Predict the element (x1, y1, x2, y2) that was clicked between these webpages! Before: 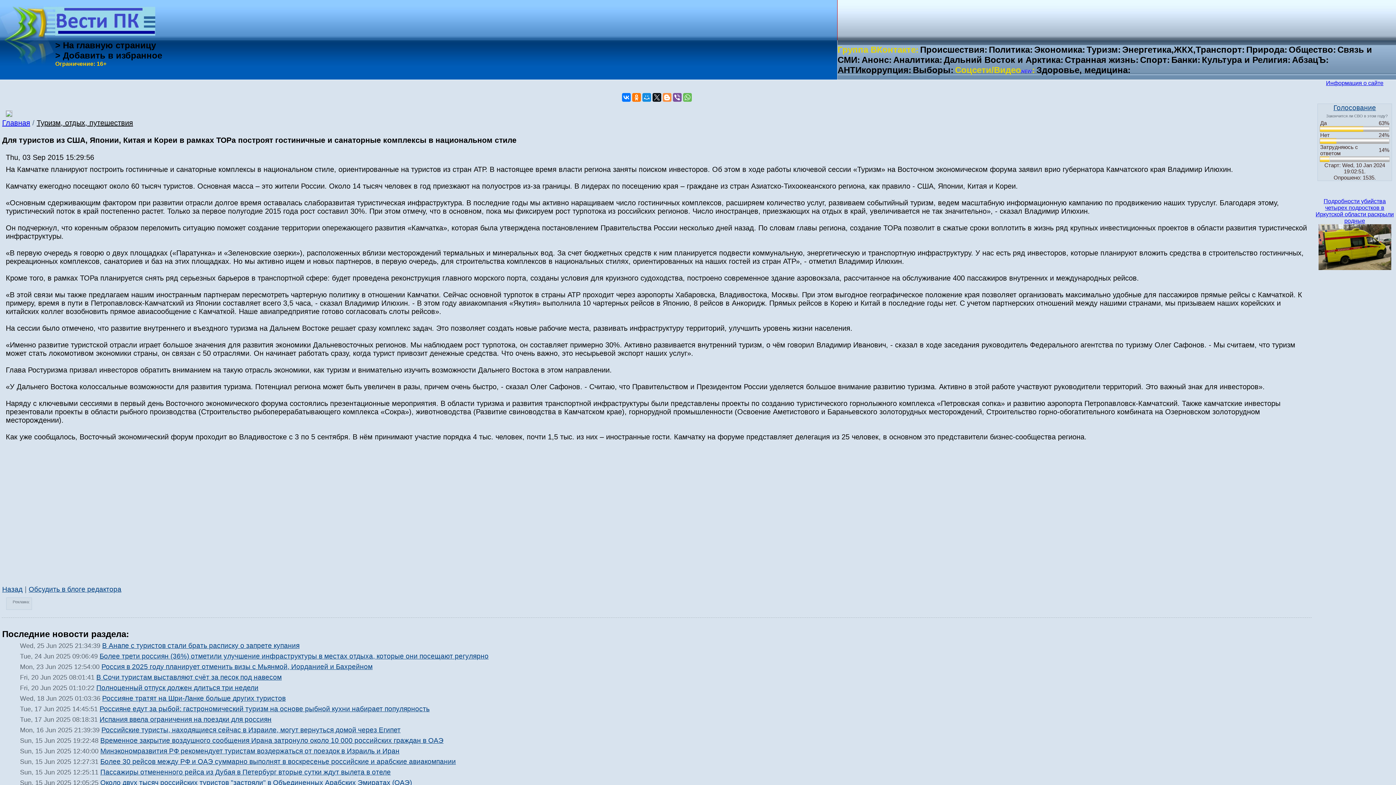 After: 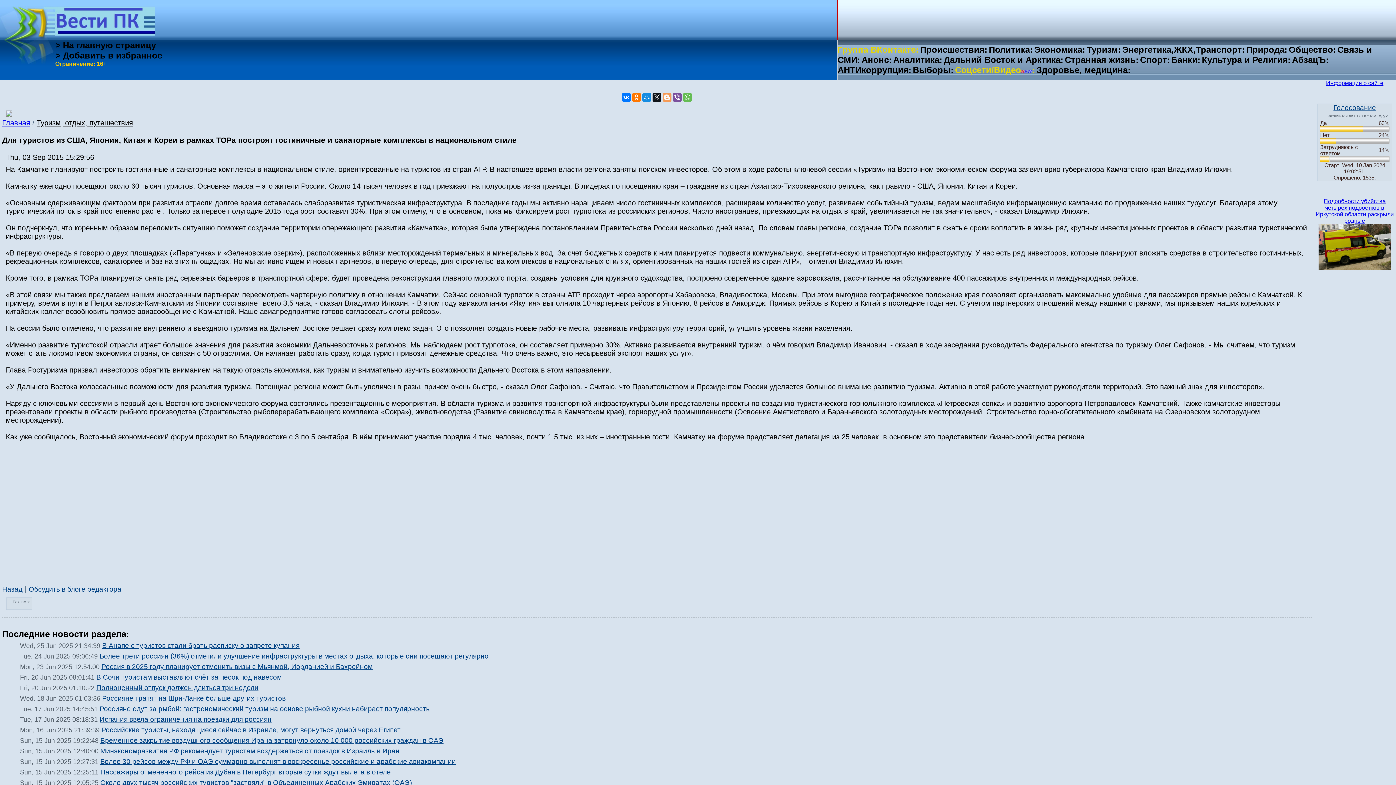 Action: bbox: (662, 93, 671, 101)